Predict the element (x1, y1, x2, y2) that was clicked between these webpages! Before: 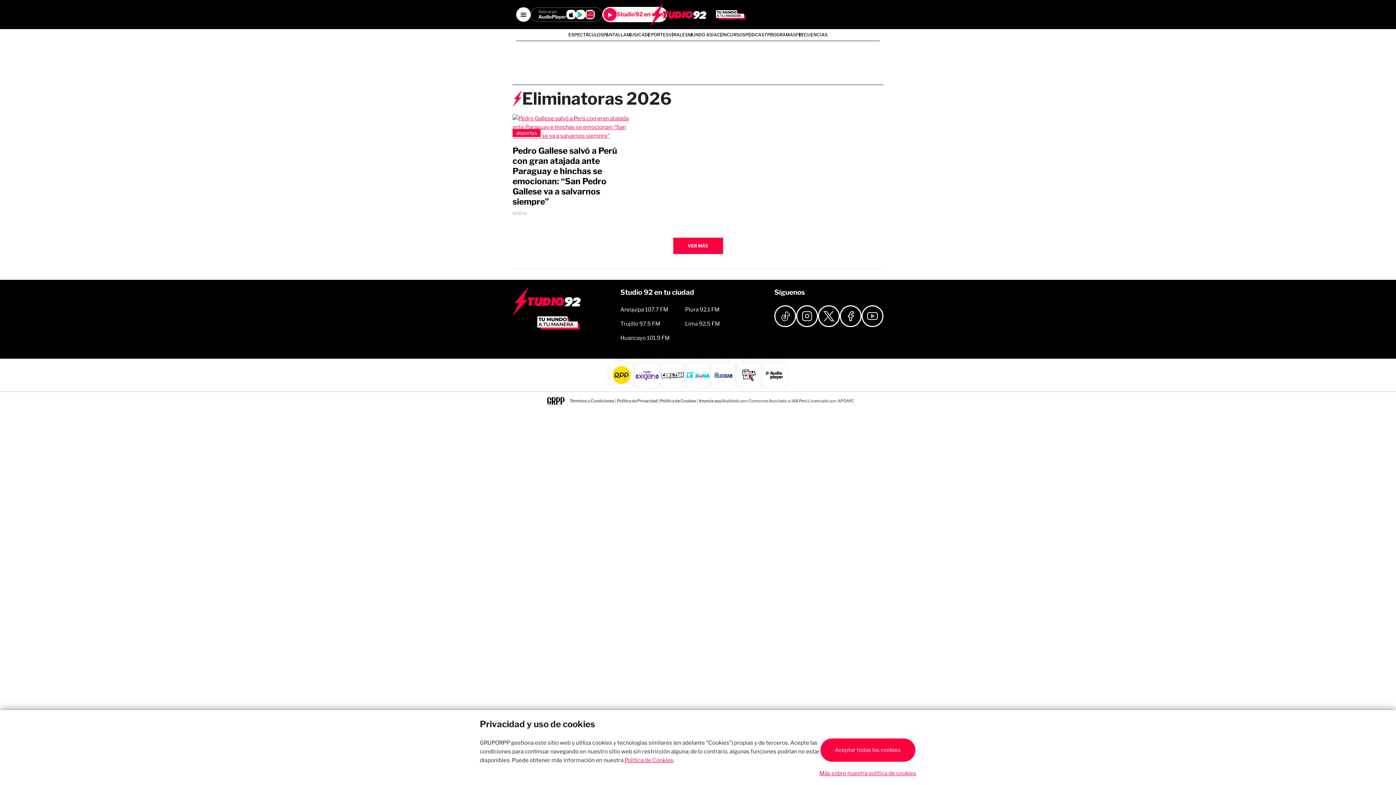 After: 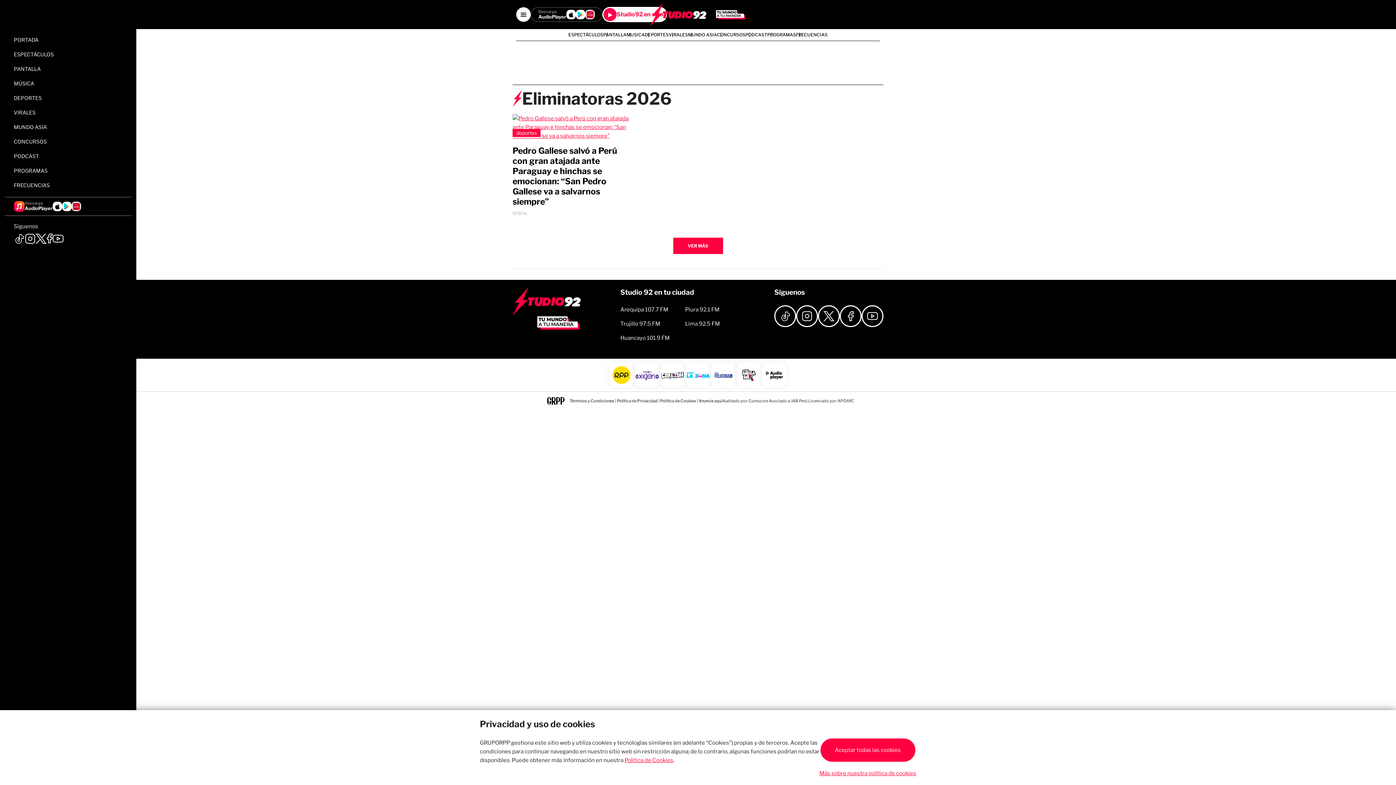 Action: label: Open menú bbox: (516, 7, 530, 21)